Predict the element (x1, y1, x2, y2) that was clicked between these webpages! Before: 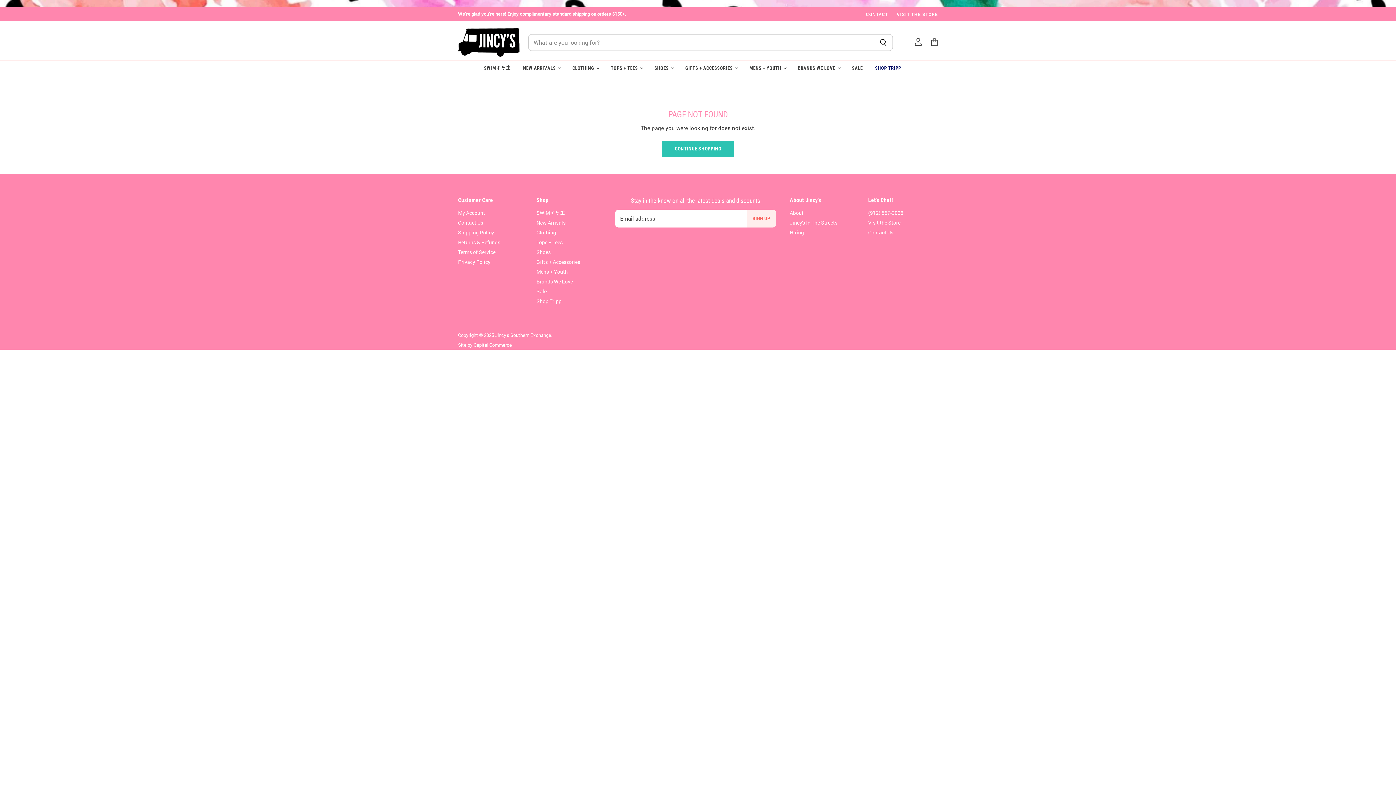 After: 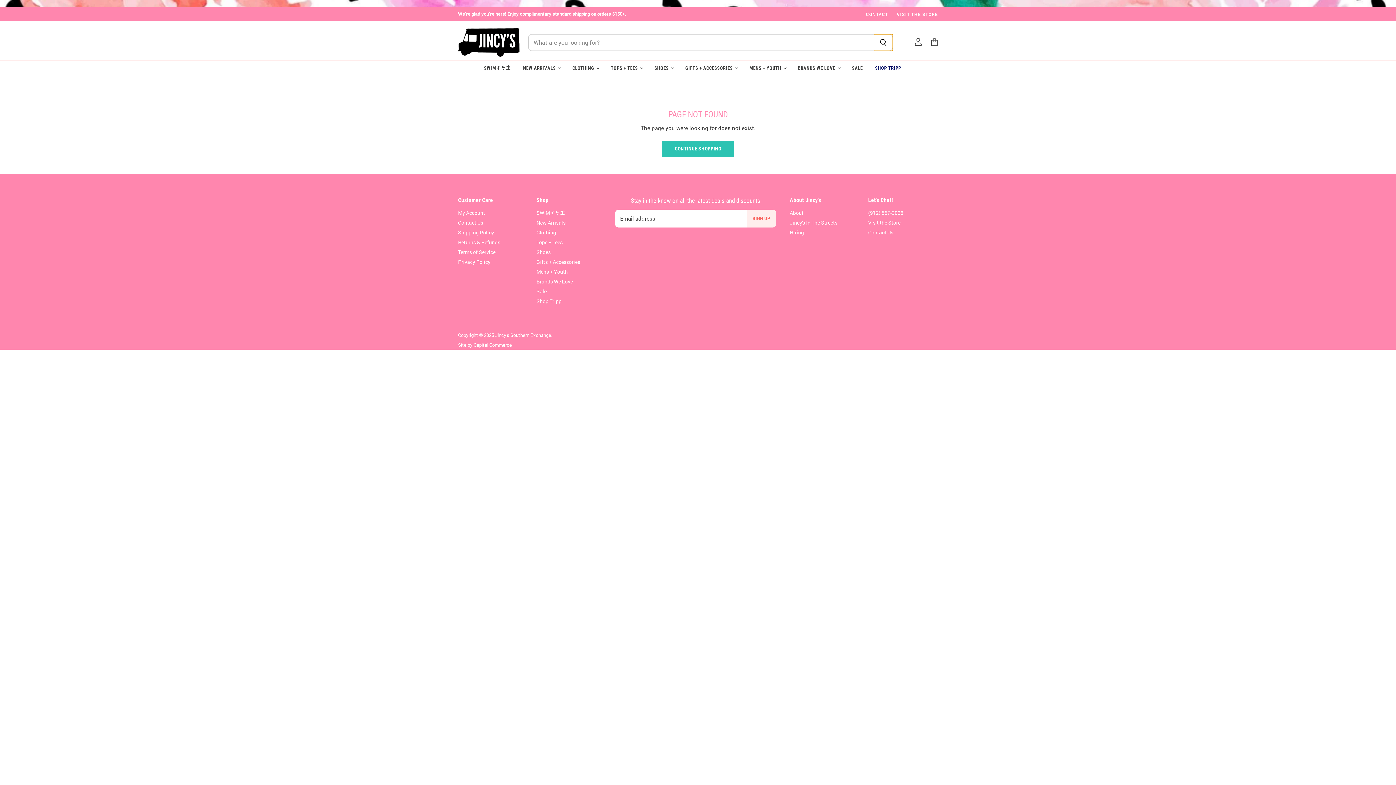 Action: bbox: (873, 34, 893, 50) label: Search